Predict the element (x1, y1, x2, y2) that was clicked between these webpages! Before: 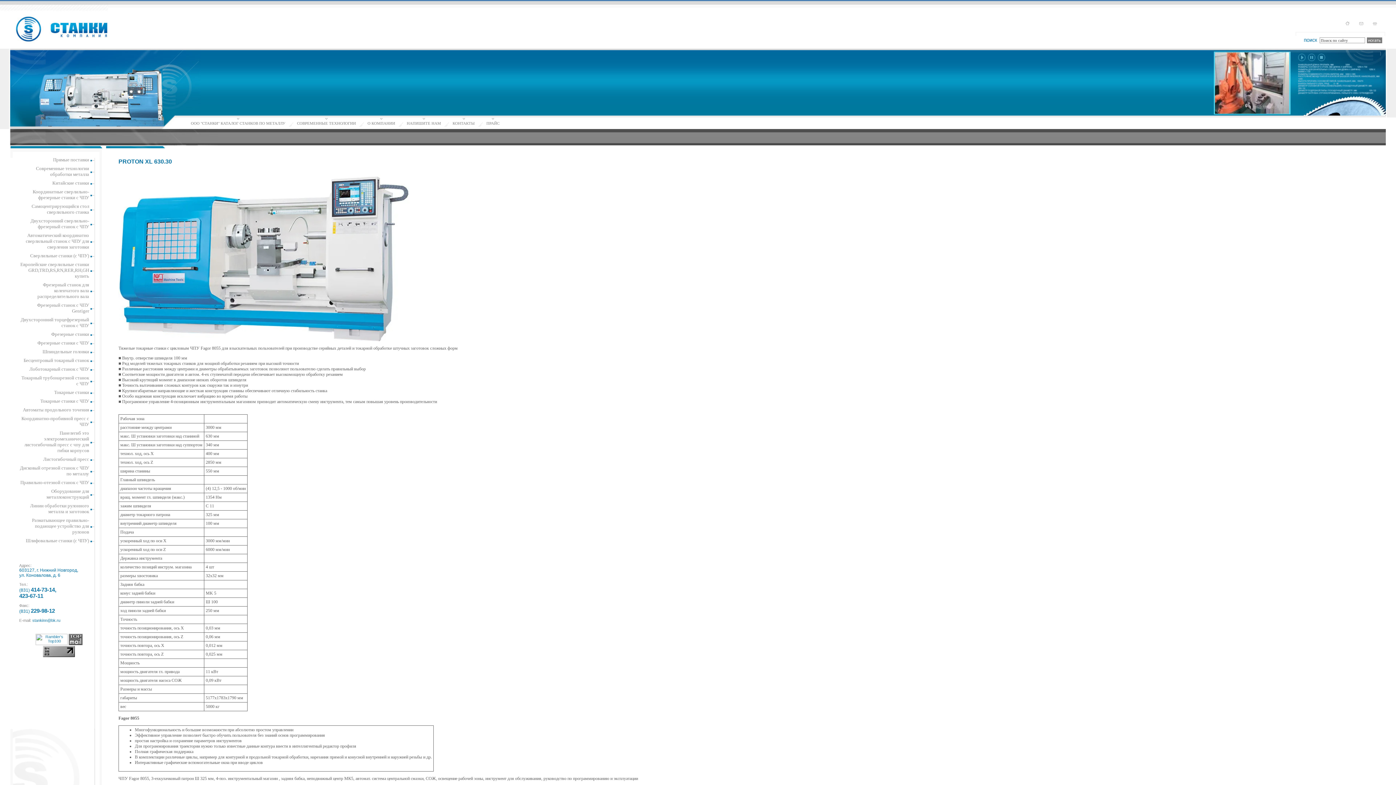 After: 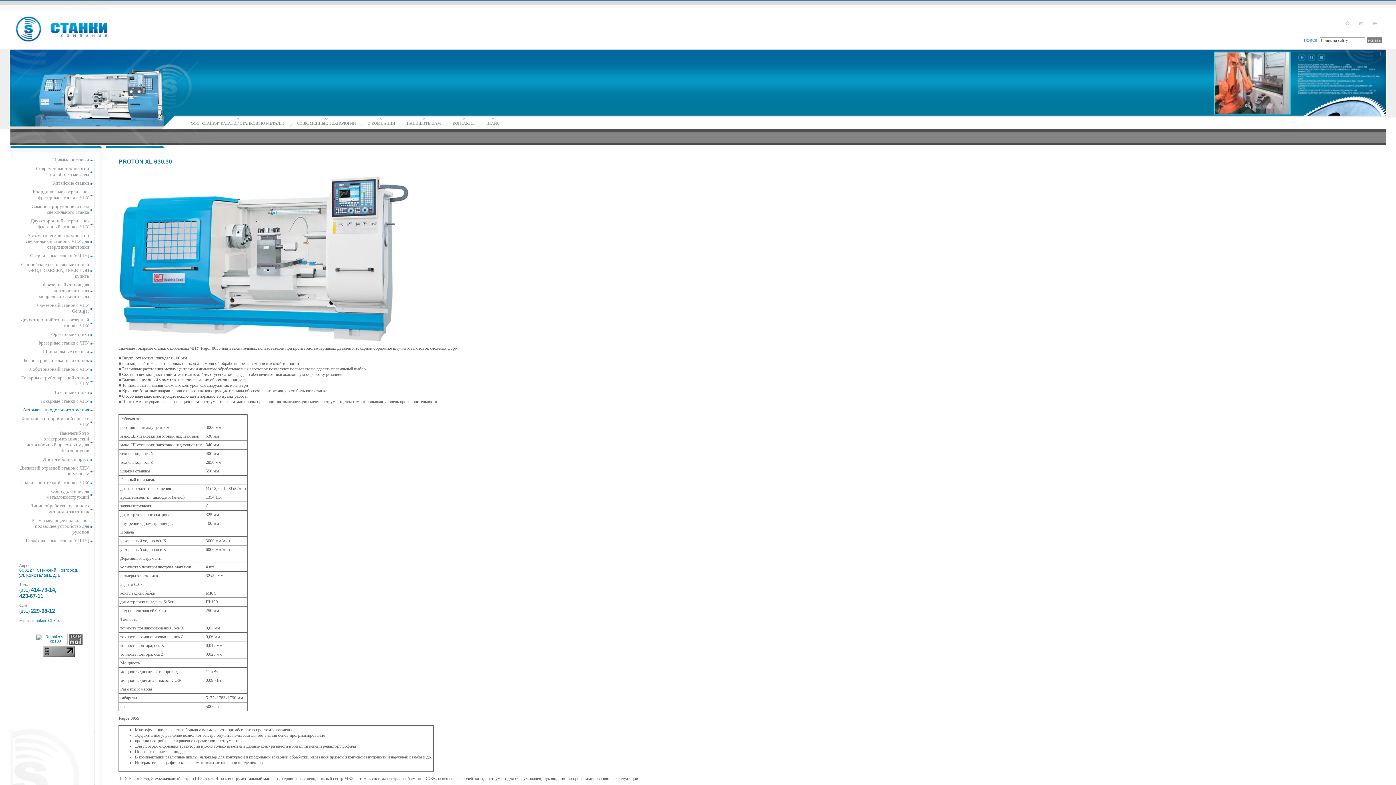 Action: label: Автоматы продольного точения bbox: (22, 407, 89, 412)